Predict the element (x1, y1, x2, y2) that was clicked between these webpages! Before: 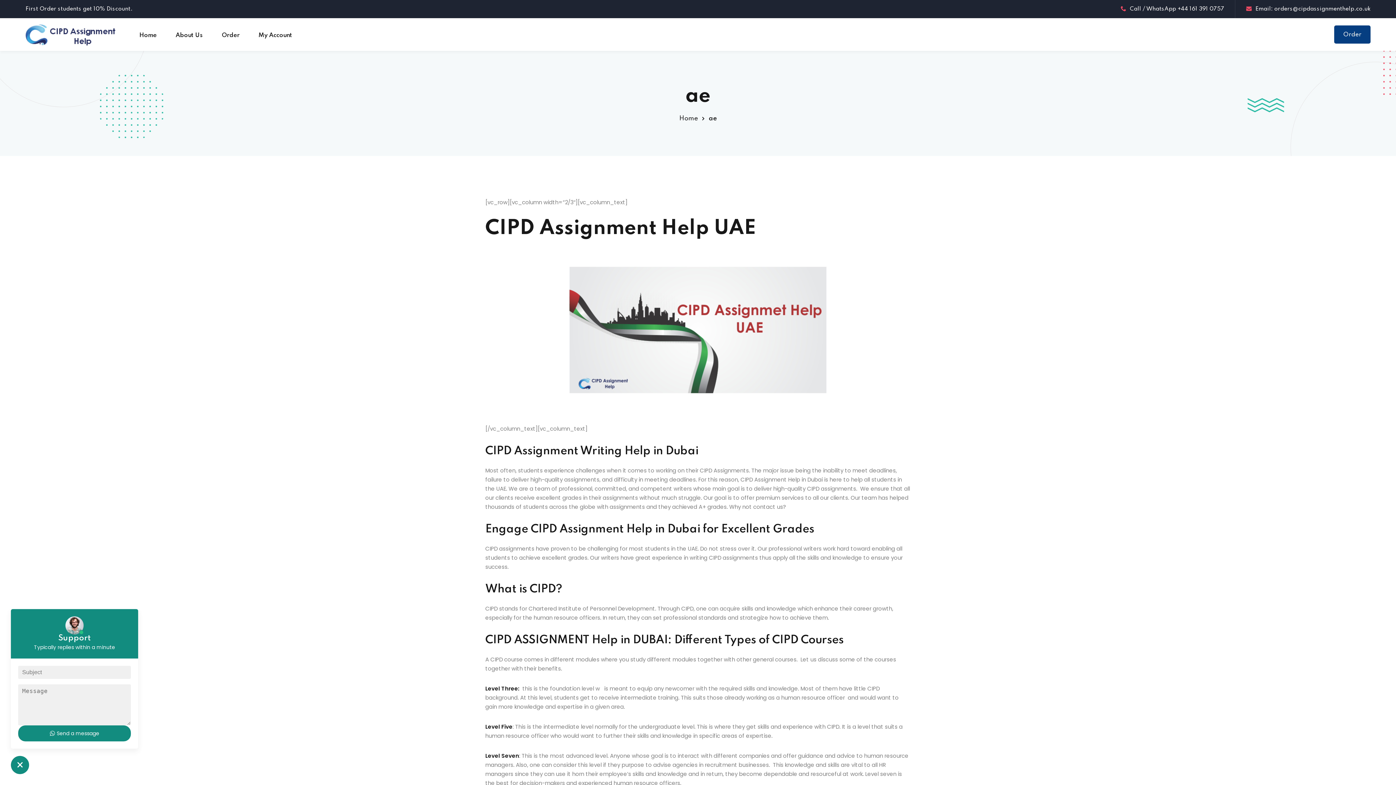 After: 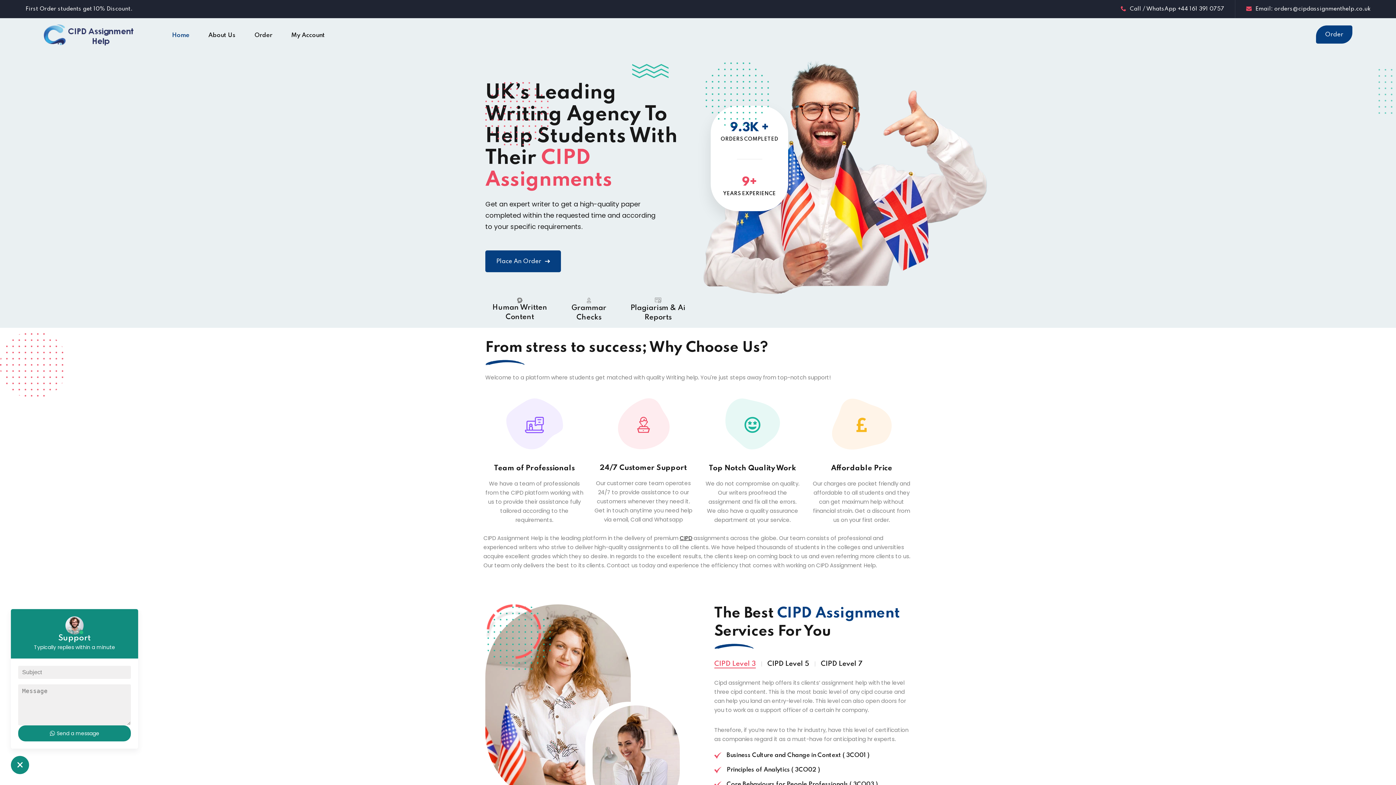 Action: bbox: (25, 30, 115, 38)